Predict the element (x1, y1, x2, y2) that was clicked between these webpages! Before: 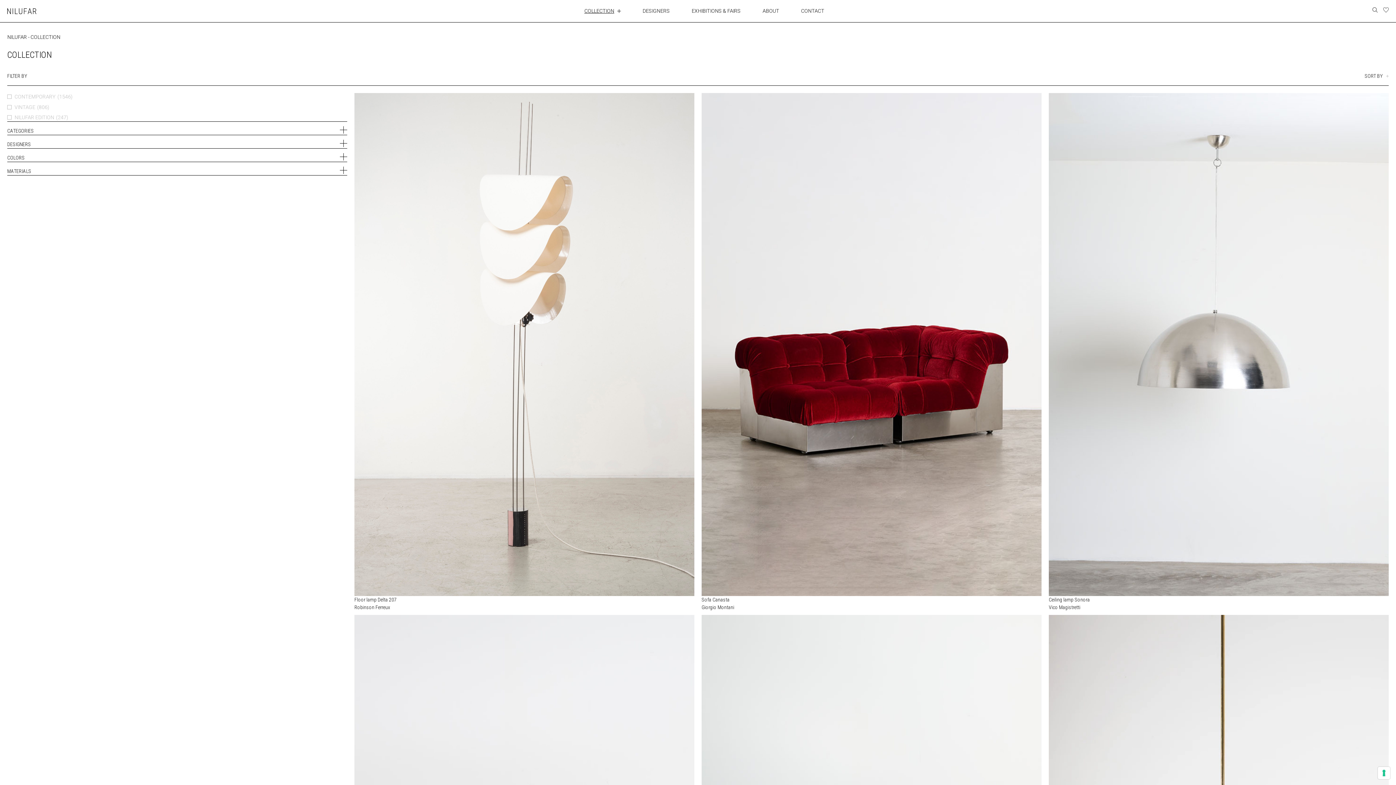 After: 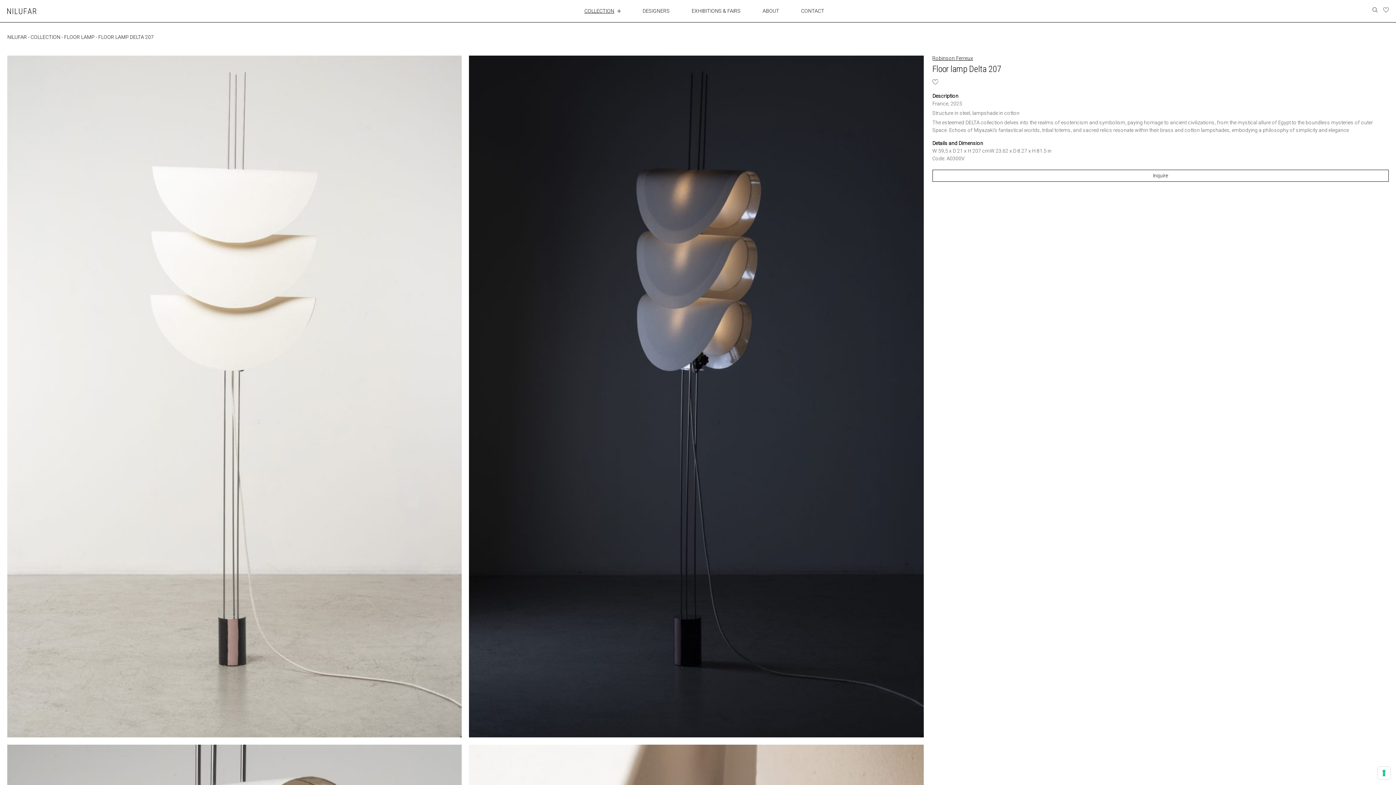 Action: label: Floor lamp Delta 207 bbox: (354, 596, 694, 603)